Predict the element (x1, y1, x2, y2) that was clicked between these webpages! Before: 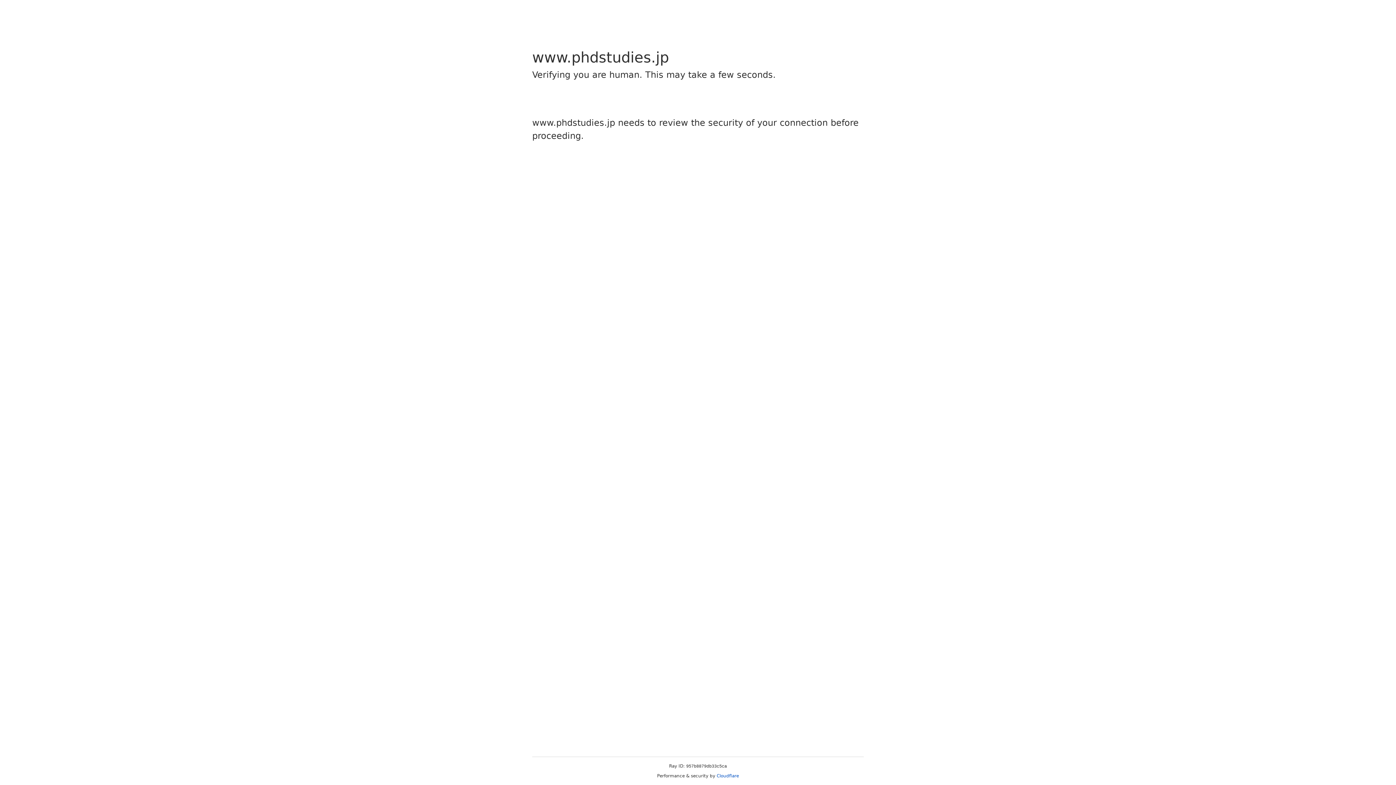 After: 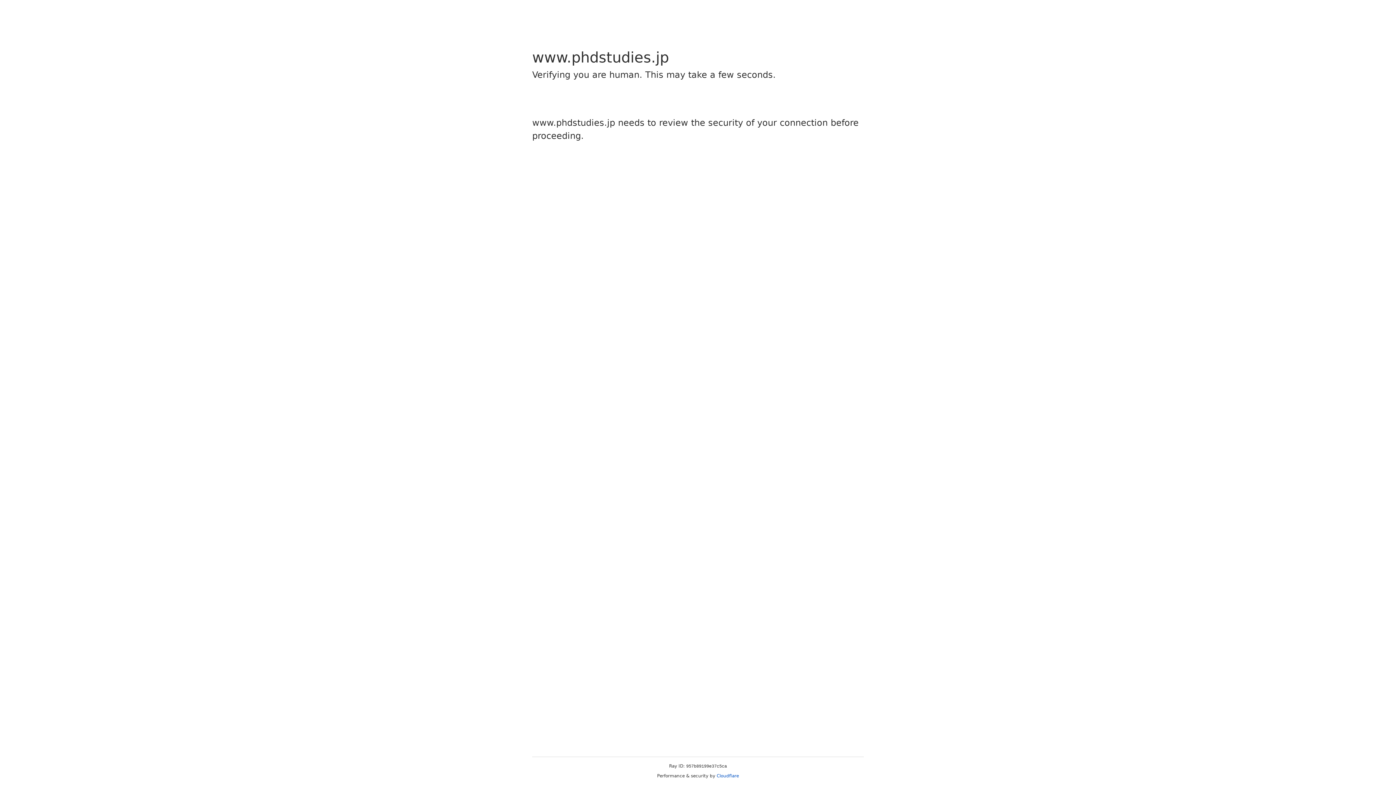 Action: bbox: (716, 773, 739, 778) label: Cloudflare